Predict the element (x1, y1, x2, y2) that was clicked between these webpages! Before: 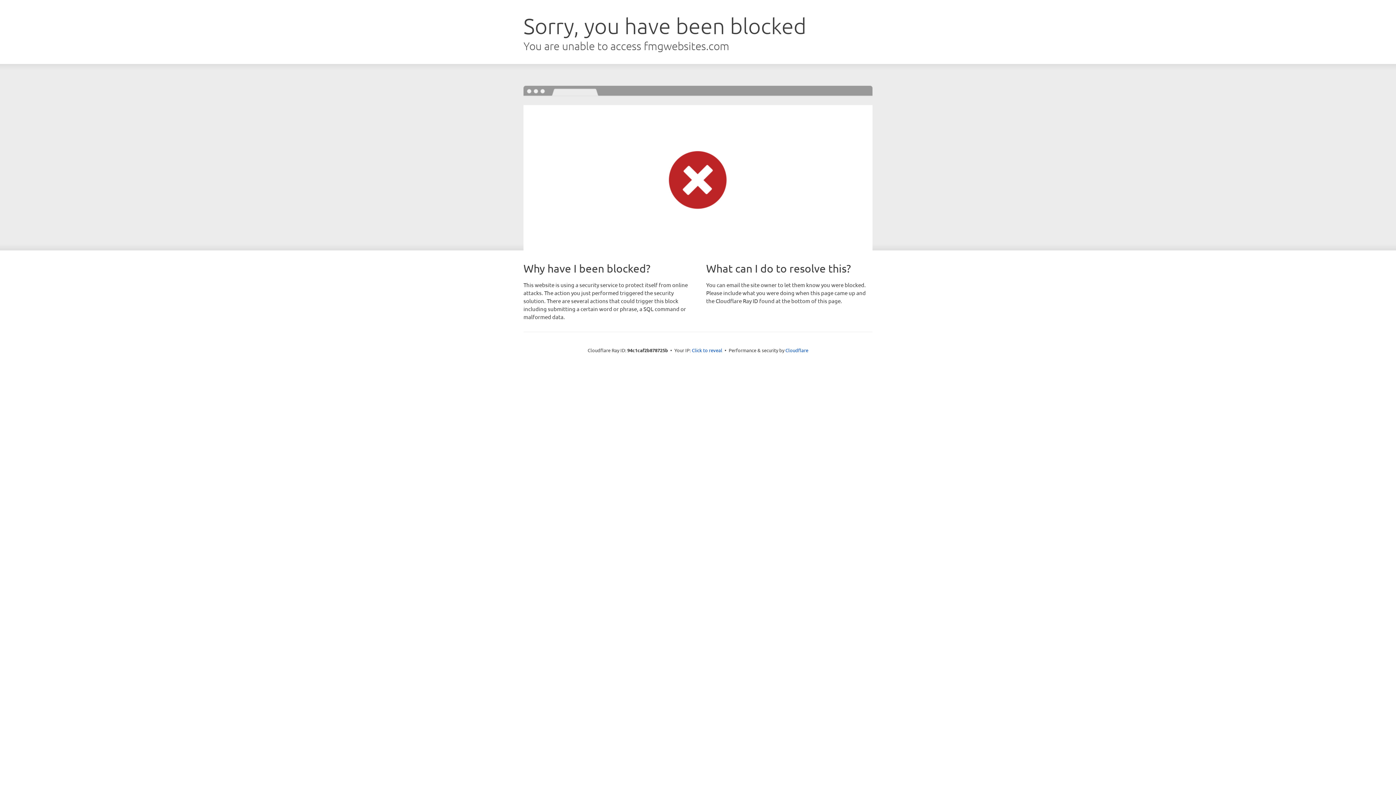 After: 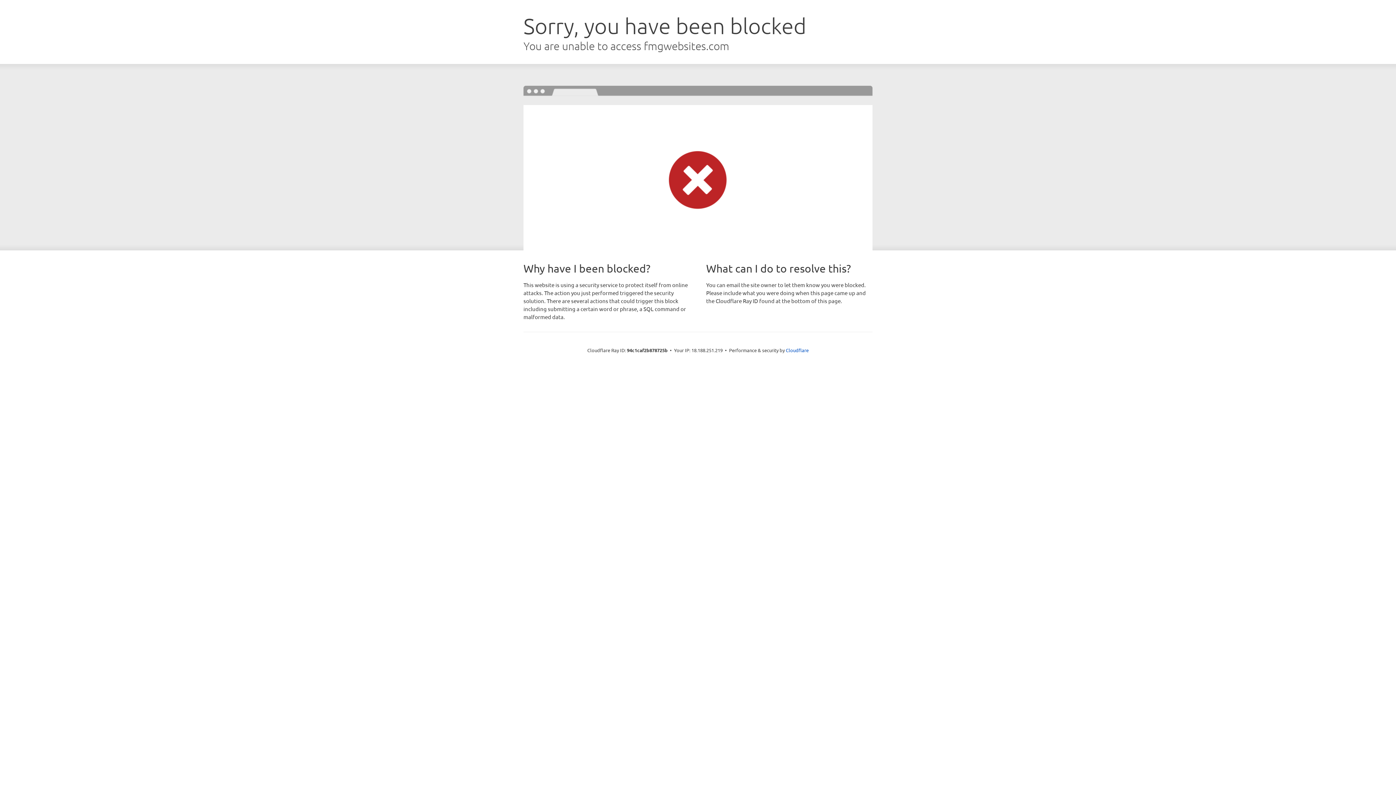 Action: label: Click to reveal bbox: (692, 346, 722, 353)